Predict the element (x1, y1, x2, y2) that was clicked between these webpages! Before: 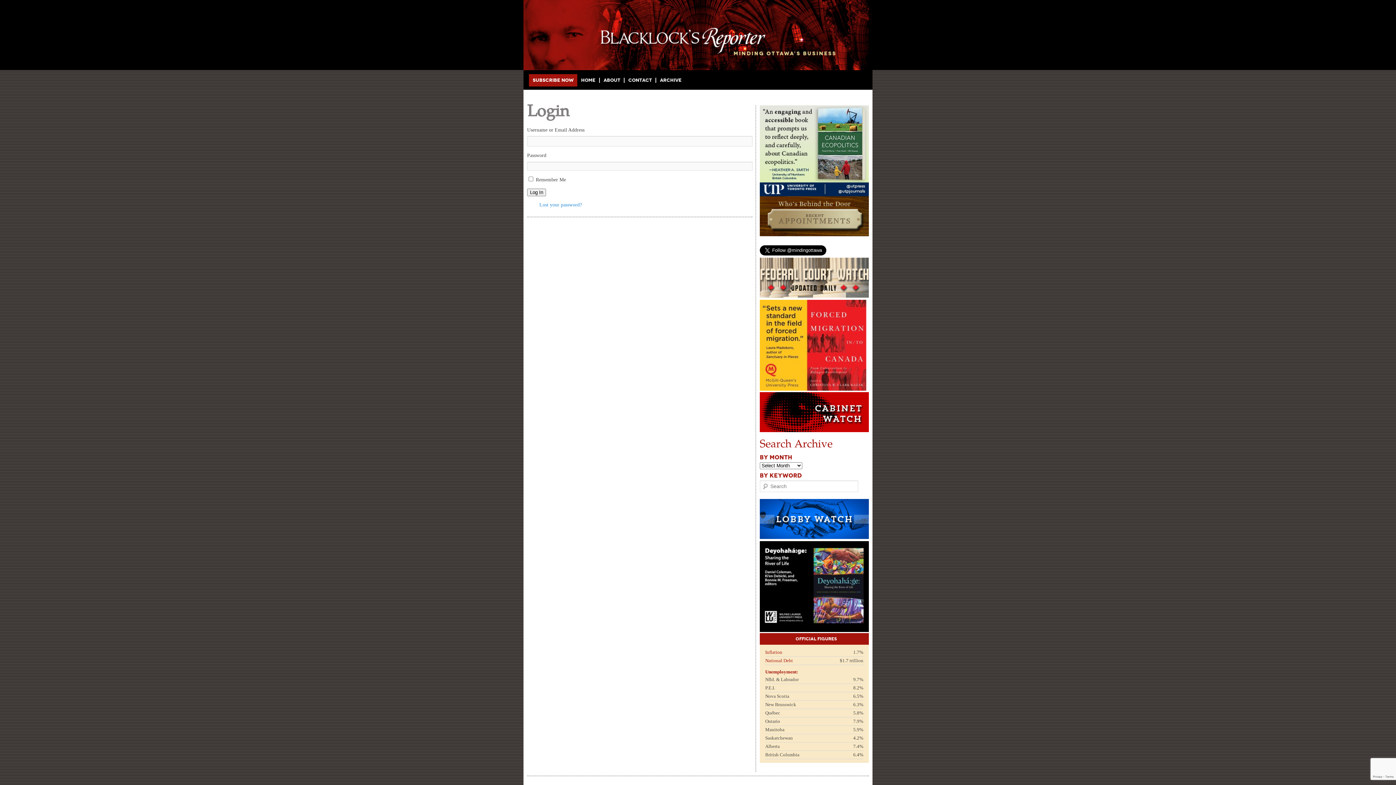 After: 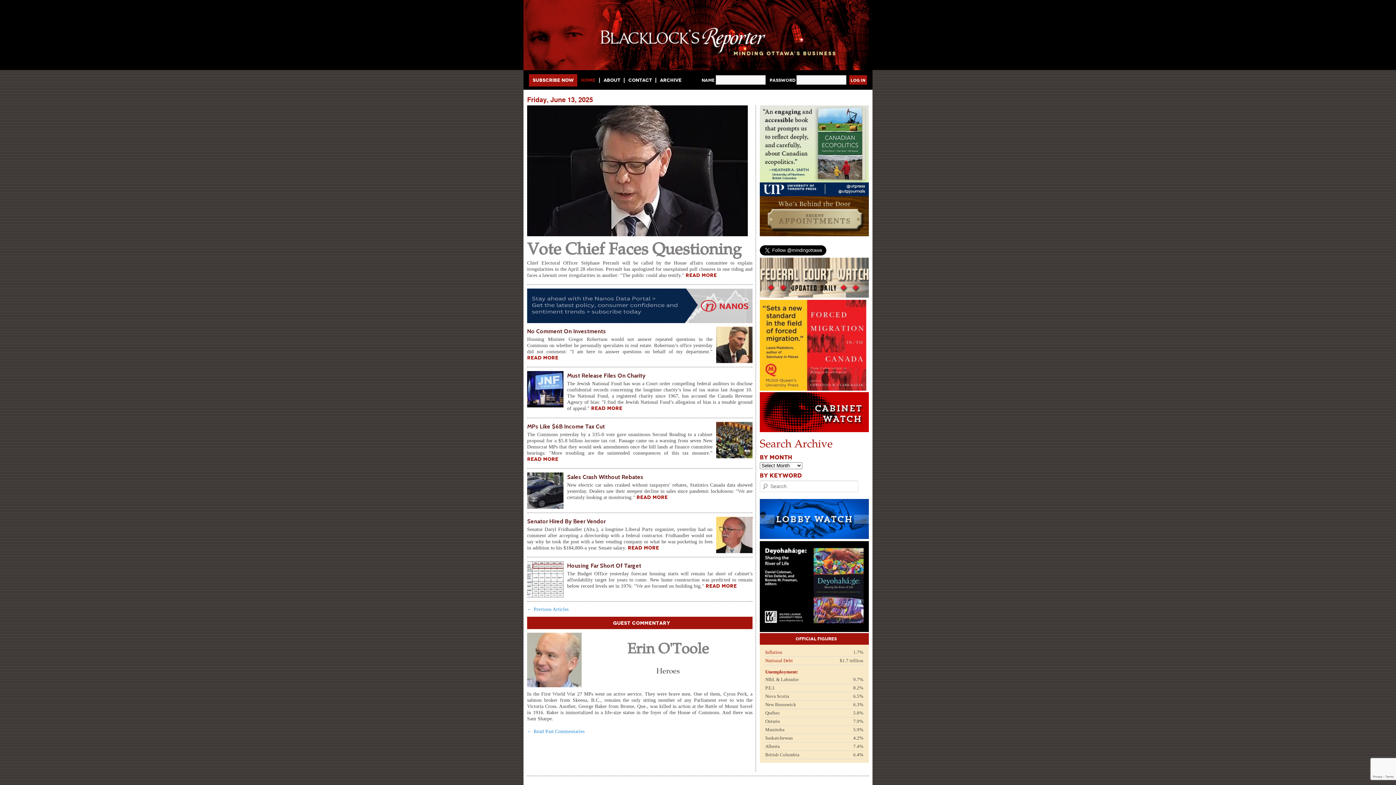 Action: bbox: (523, 63, 872, 68)